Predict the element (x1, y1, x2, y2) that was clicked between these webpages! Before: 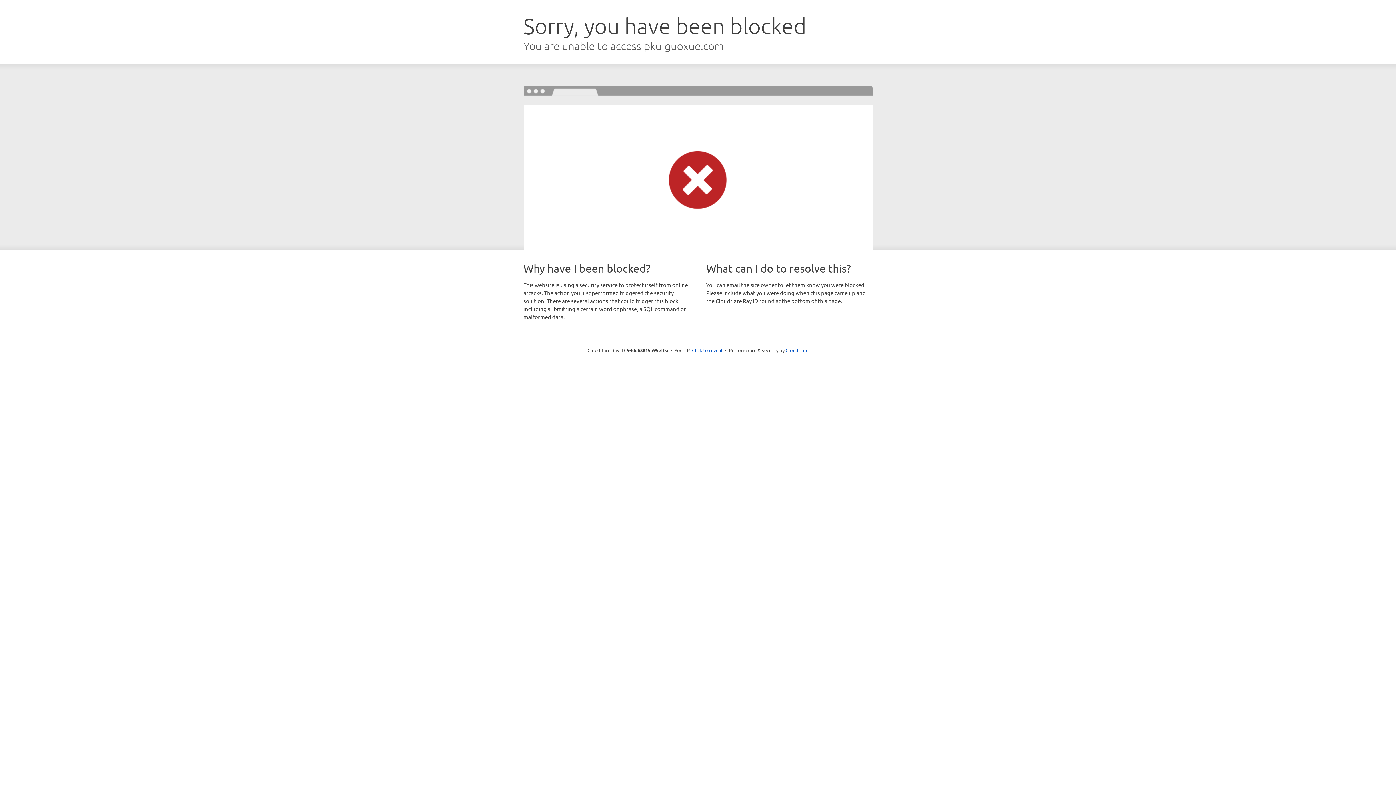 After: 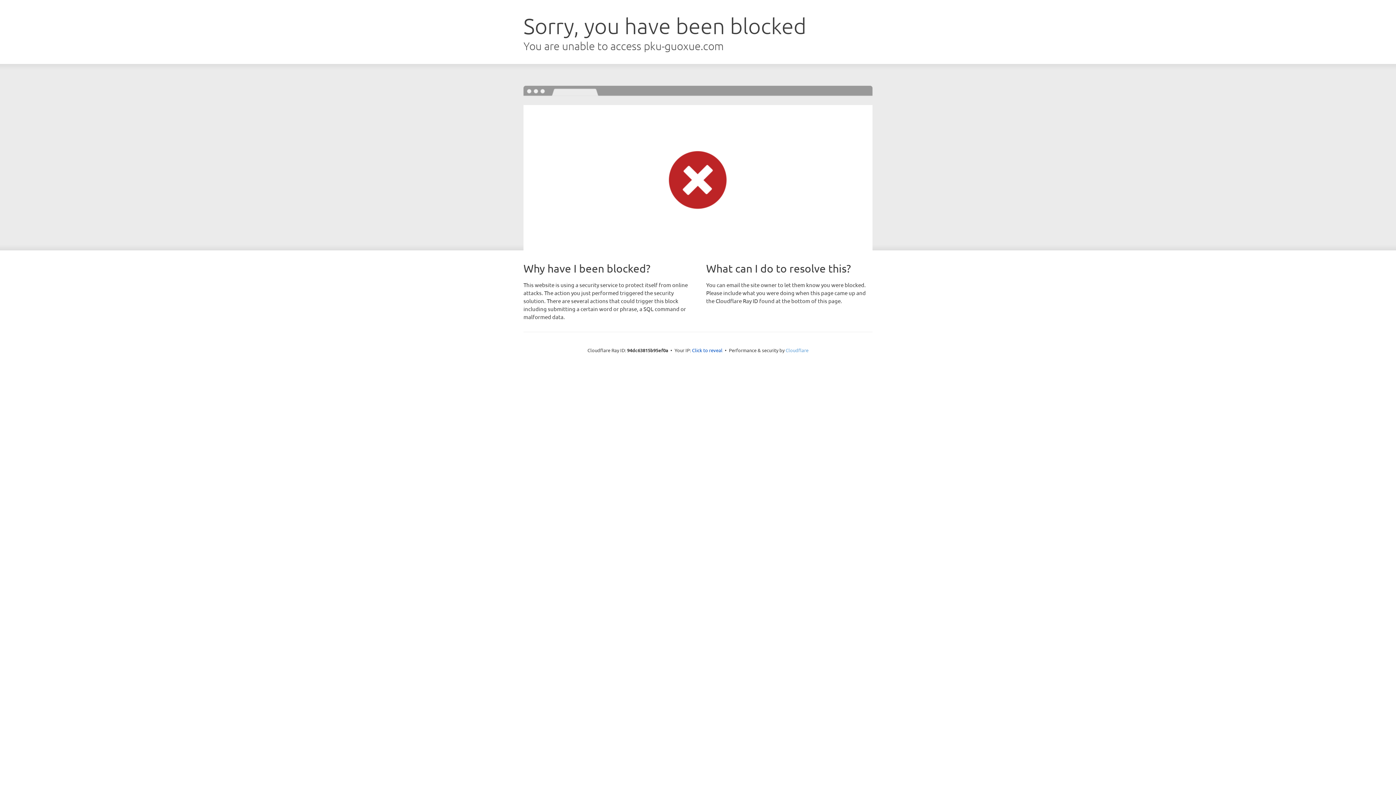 Action: label: Cloudflare bbox: (785, 347, 808, 353)